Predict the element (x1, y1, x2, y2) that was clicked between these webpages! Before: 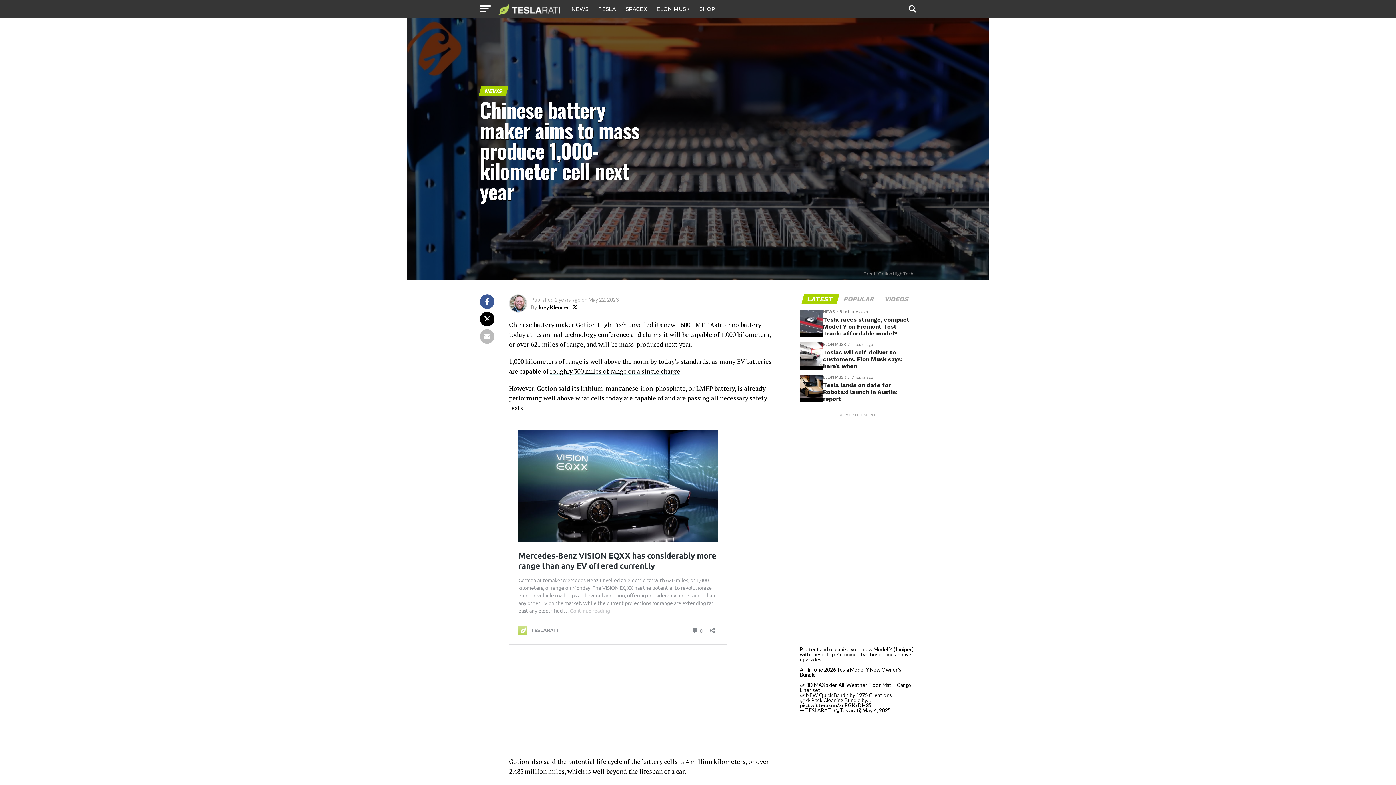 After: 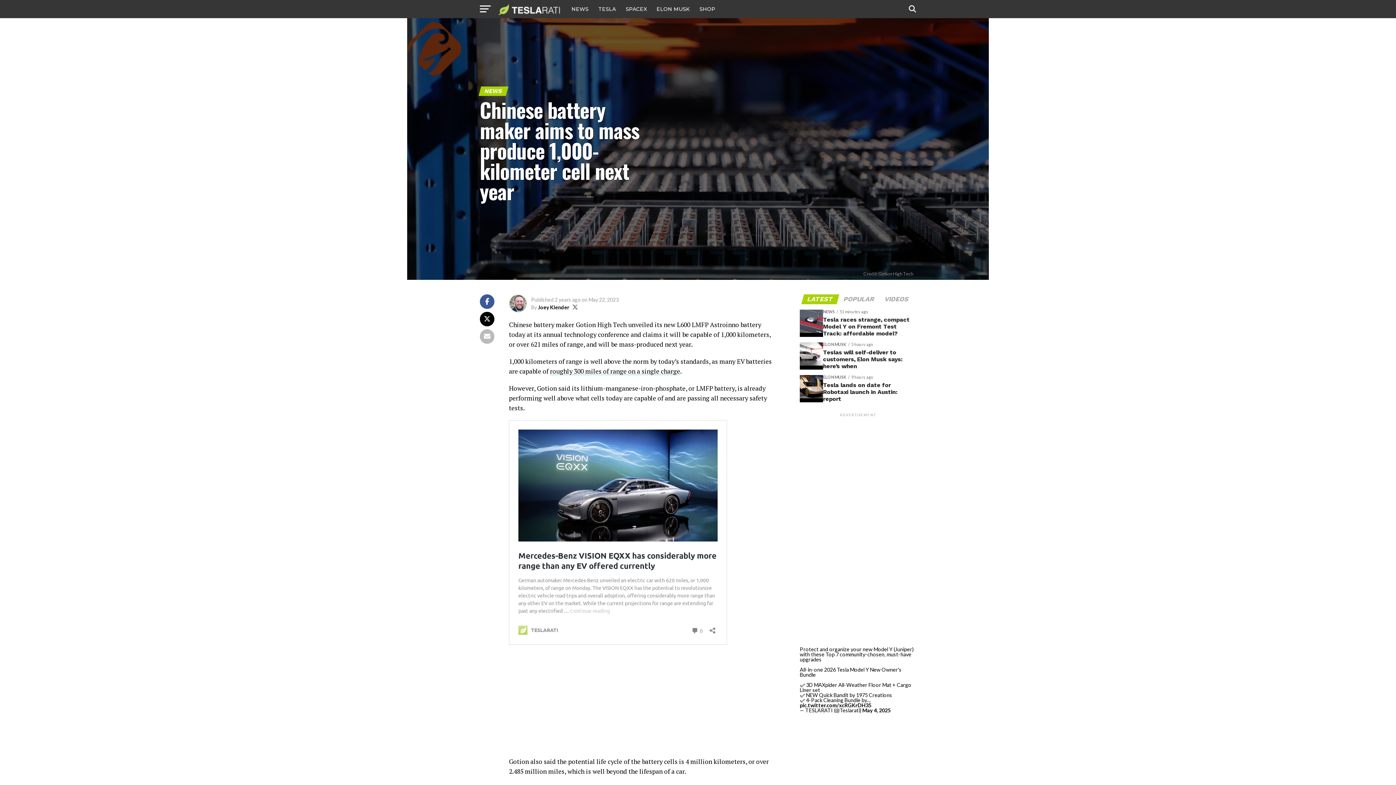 Action: bbox: (572, 304, 578, 310)